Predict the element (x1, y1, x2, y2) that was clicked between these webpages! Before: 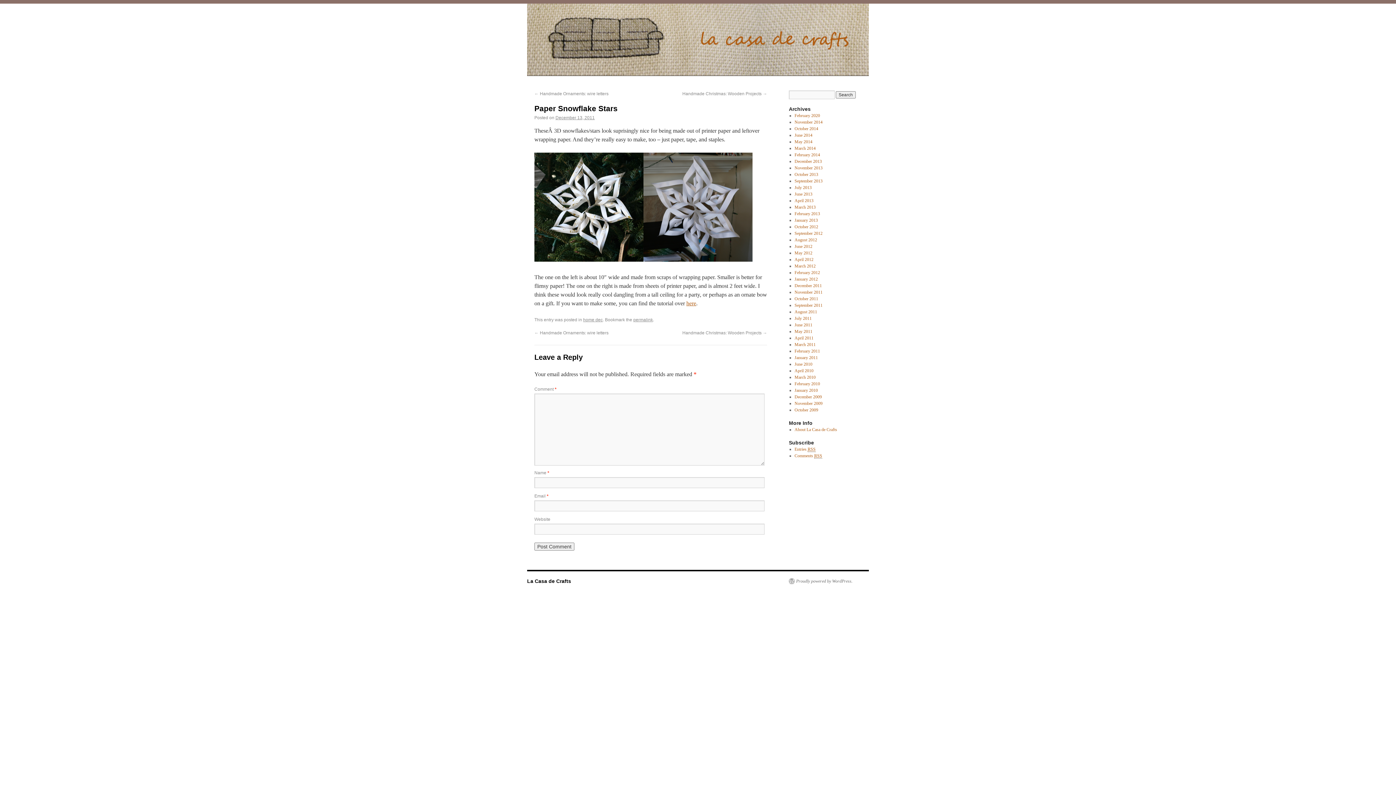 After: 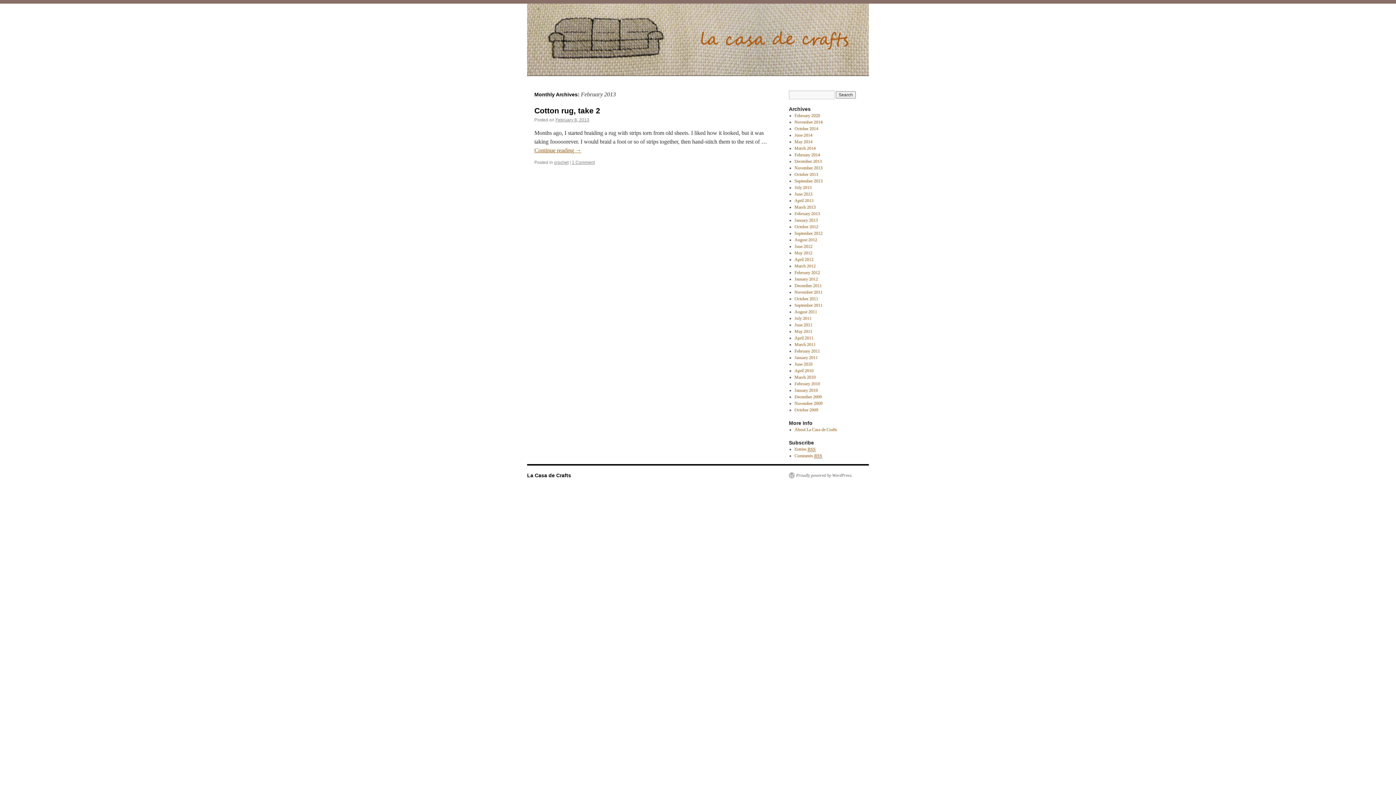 Action: label: February 2013 bbox: (794, 211, 820, 216)